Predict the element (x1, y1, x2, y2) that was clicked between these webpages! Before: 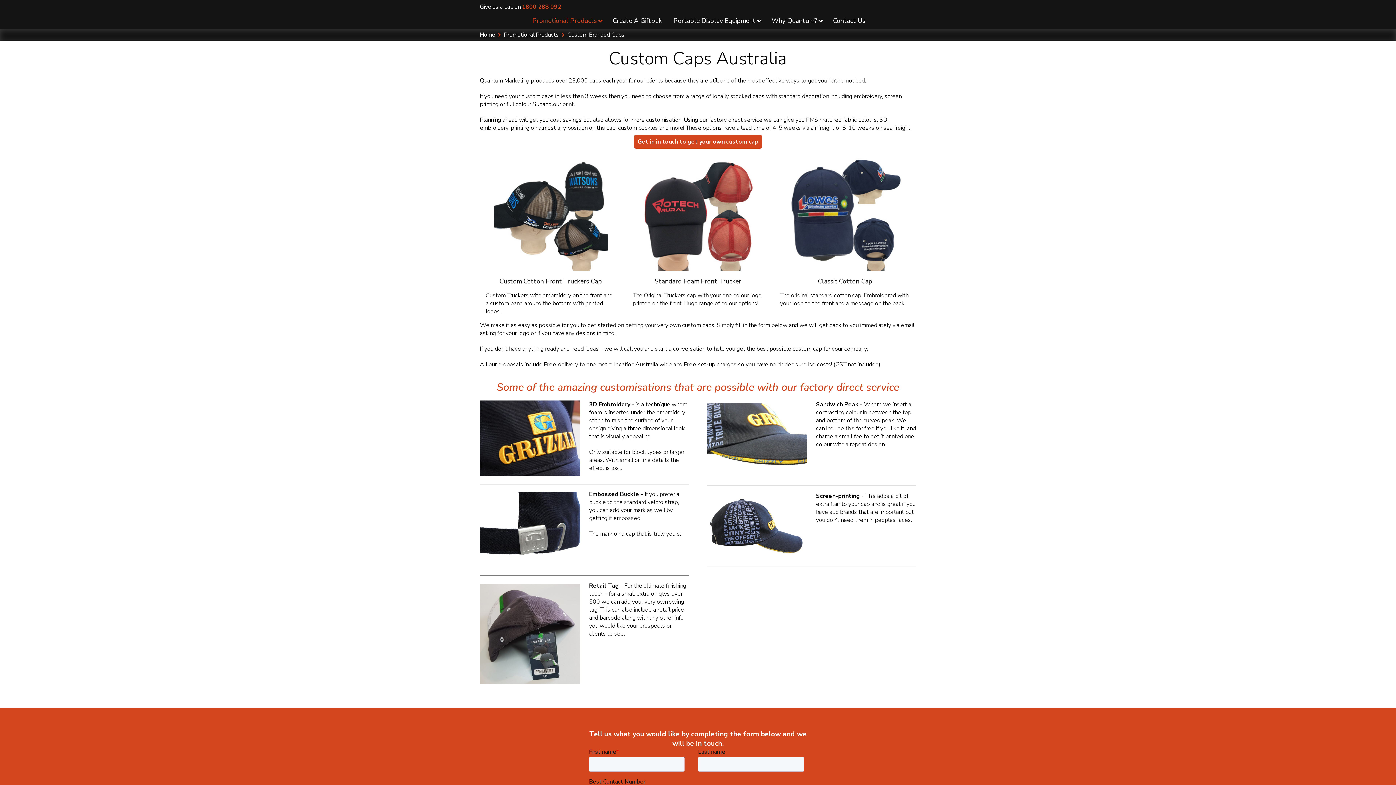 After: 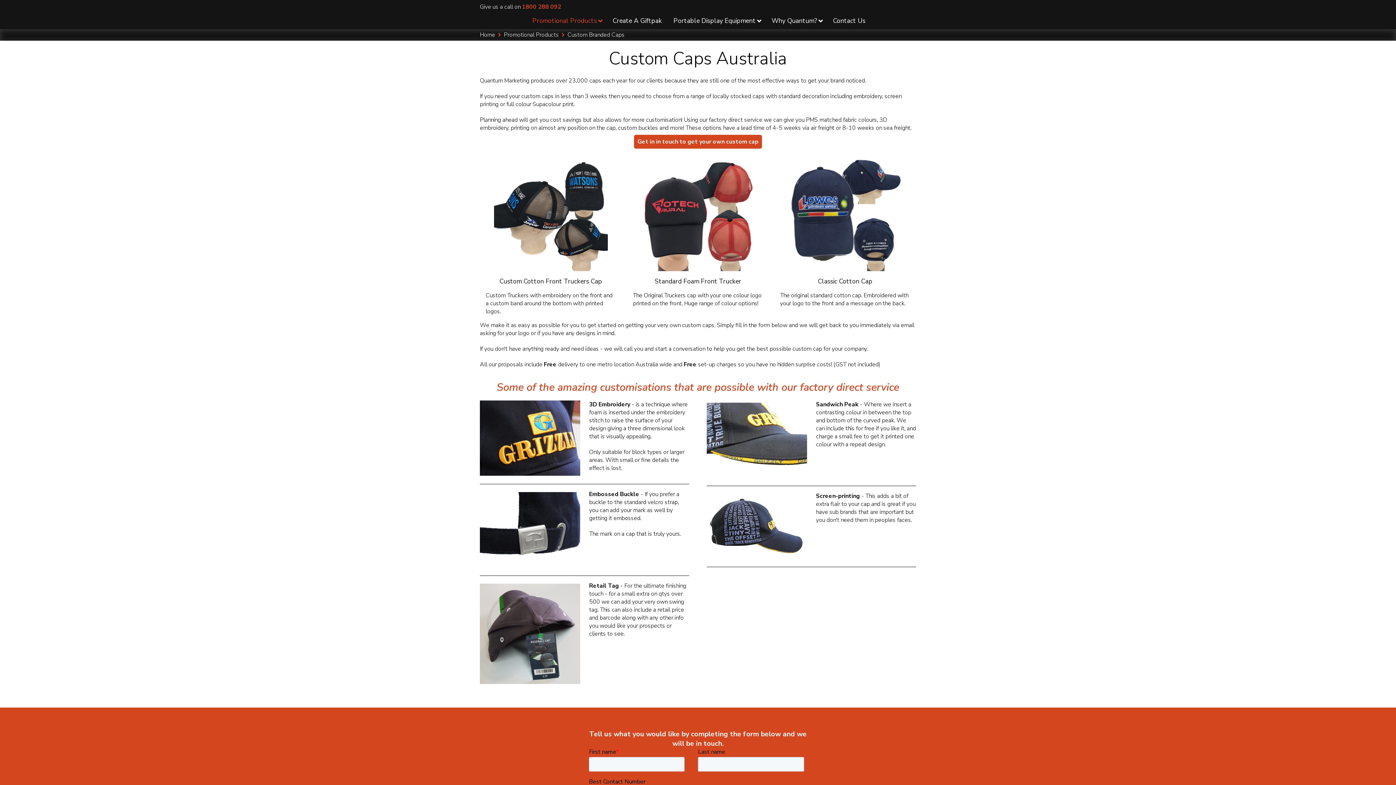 Action: bbox: (567, 31, 624, 38) label: Custom Branded Caps